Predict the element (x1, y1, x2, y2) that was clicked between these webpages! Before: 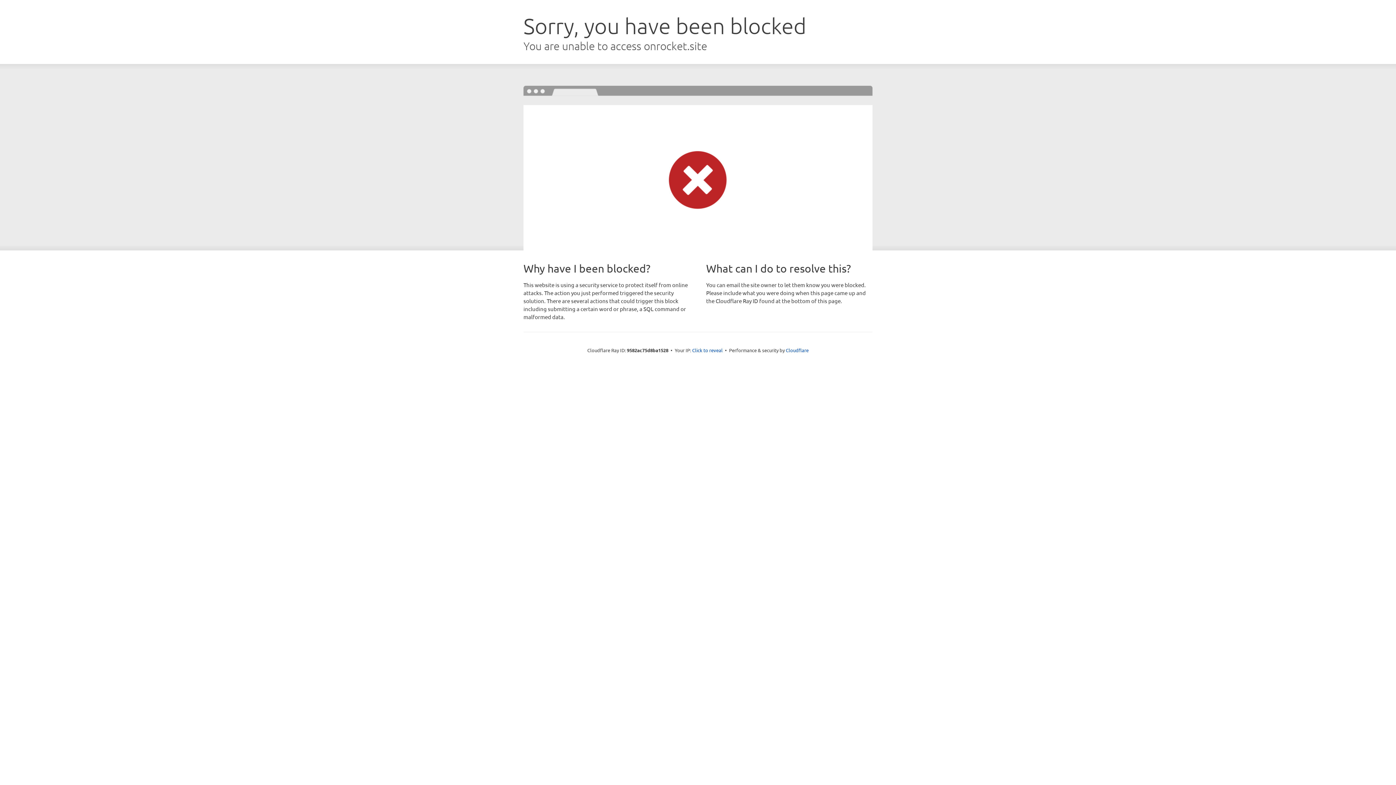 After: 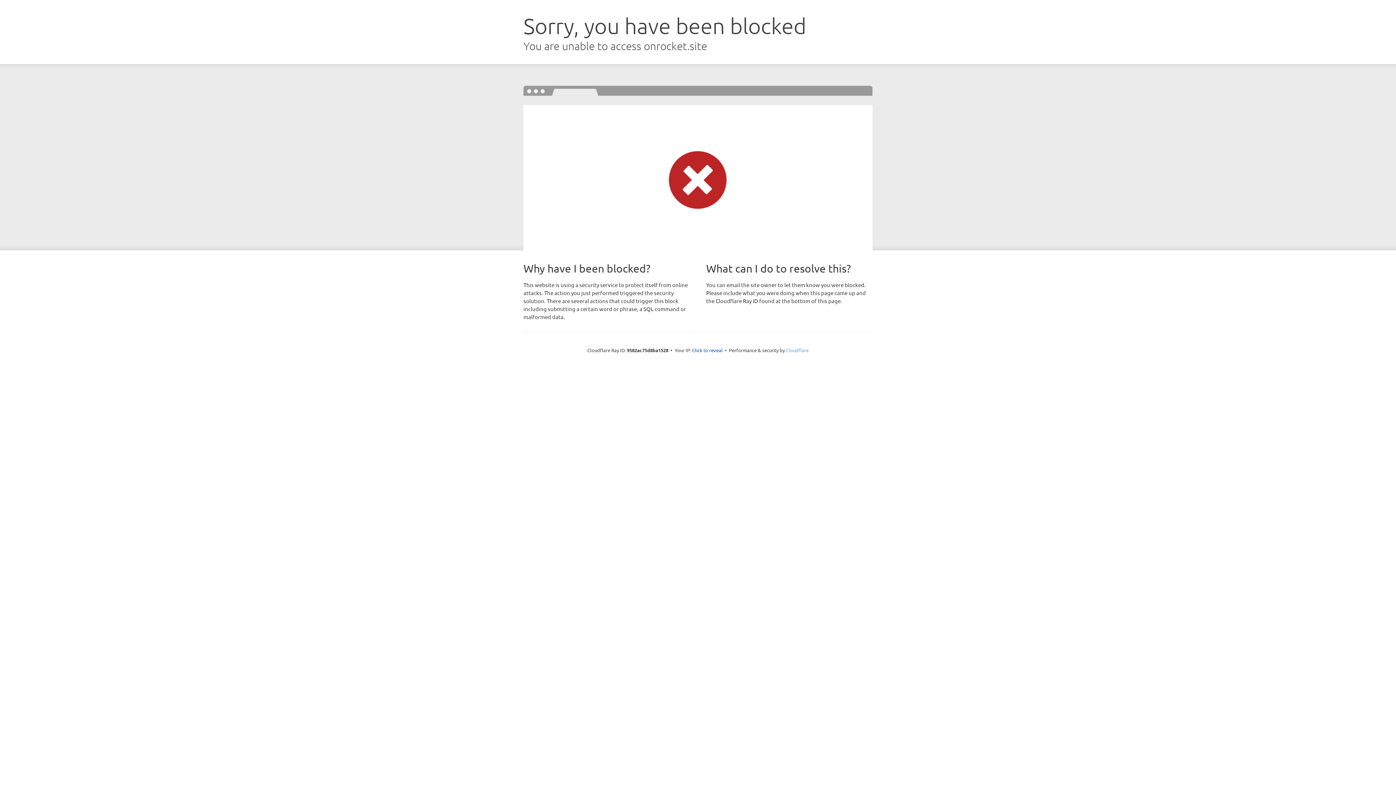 Action: bbox: (786, 347, 808, 353) label: Cloudflare